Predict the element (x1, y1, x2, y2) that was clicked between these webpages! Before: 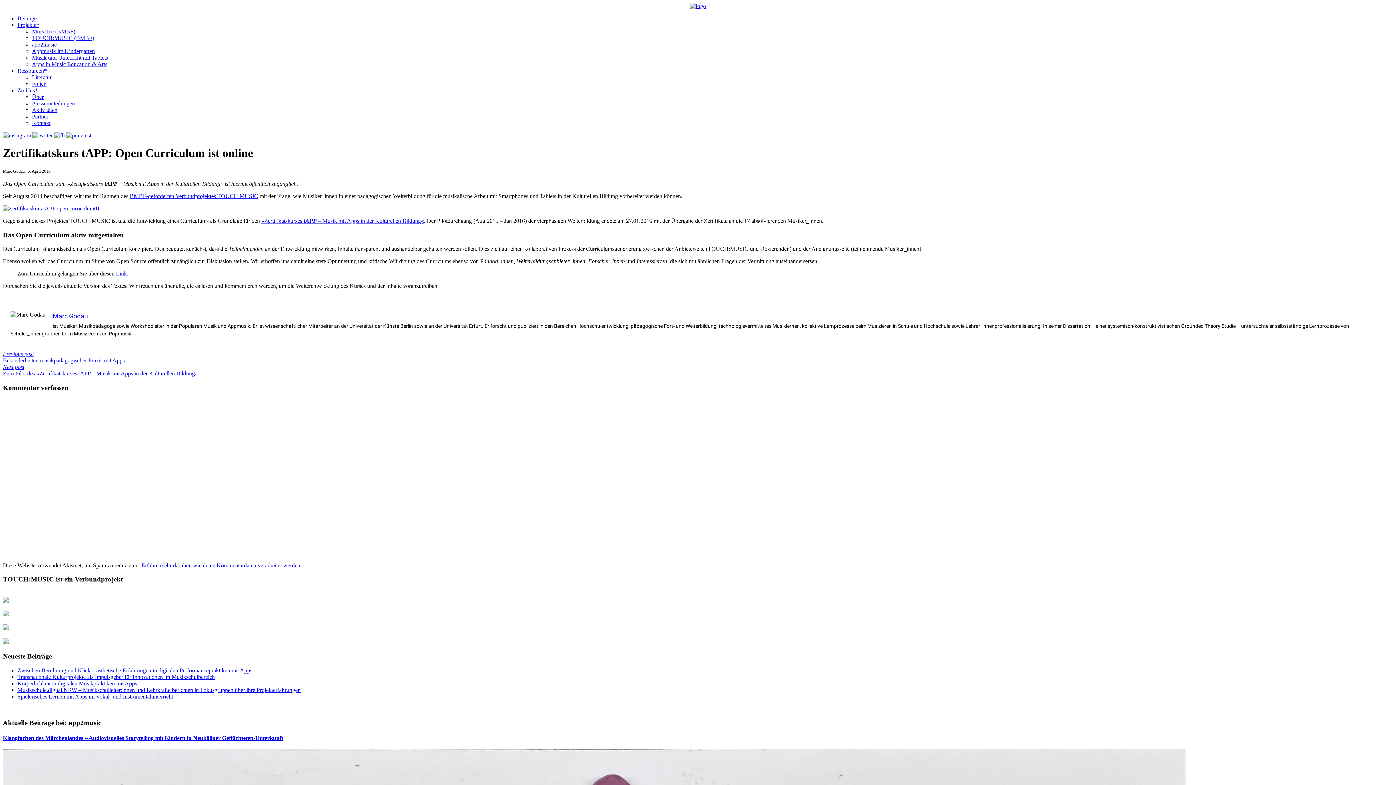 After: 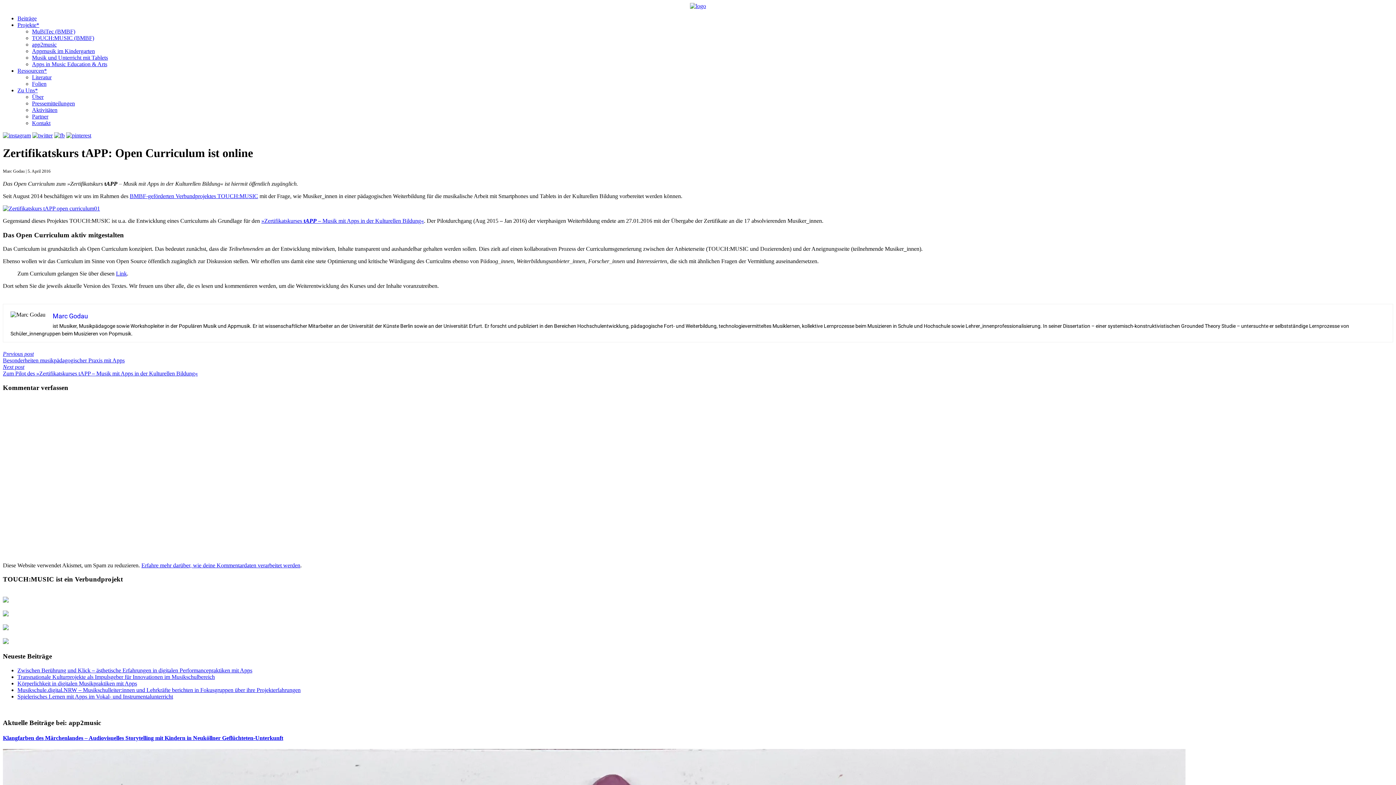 Action: bbox: (66, 132, 91, 138)